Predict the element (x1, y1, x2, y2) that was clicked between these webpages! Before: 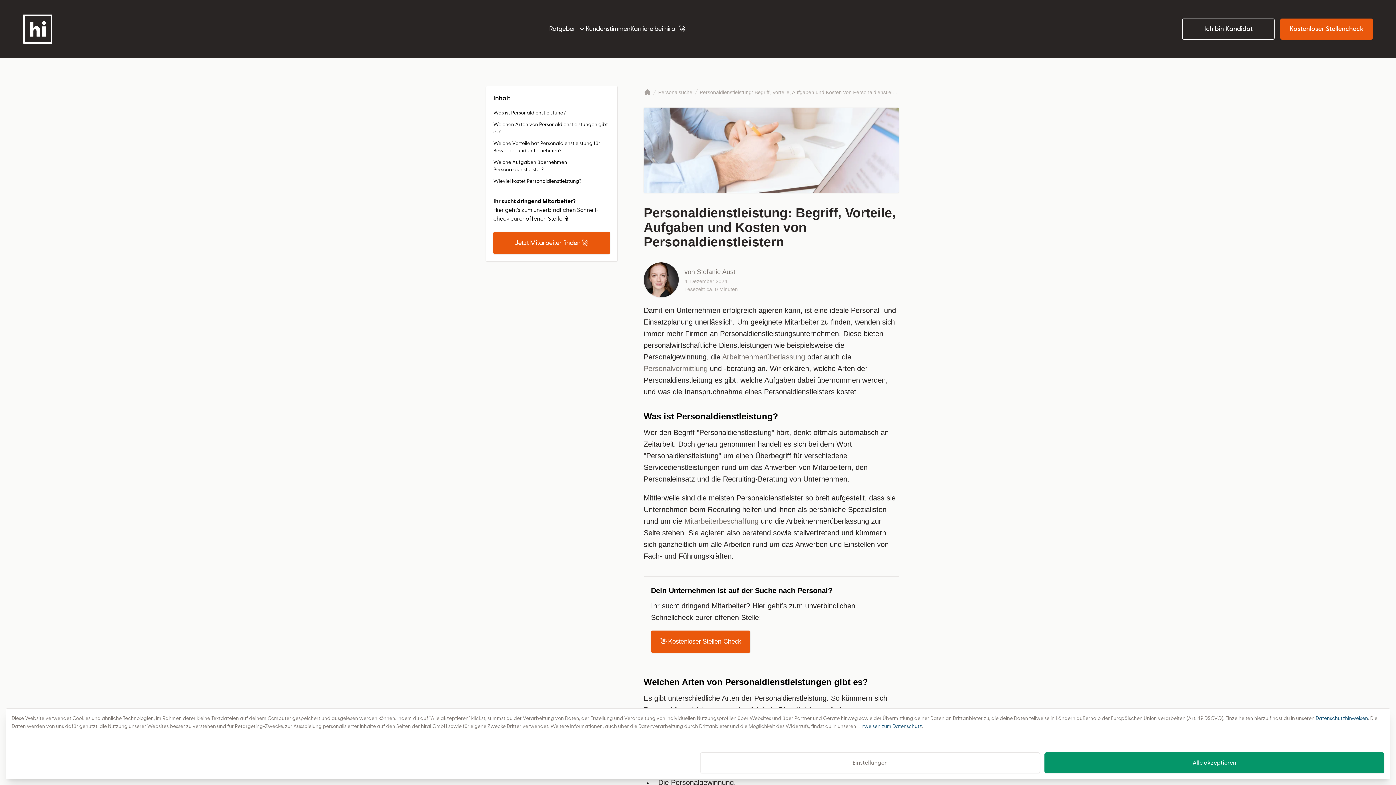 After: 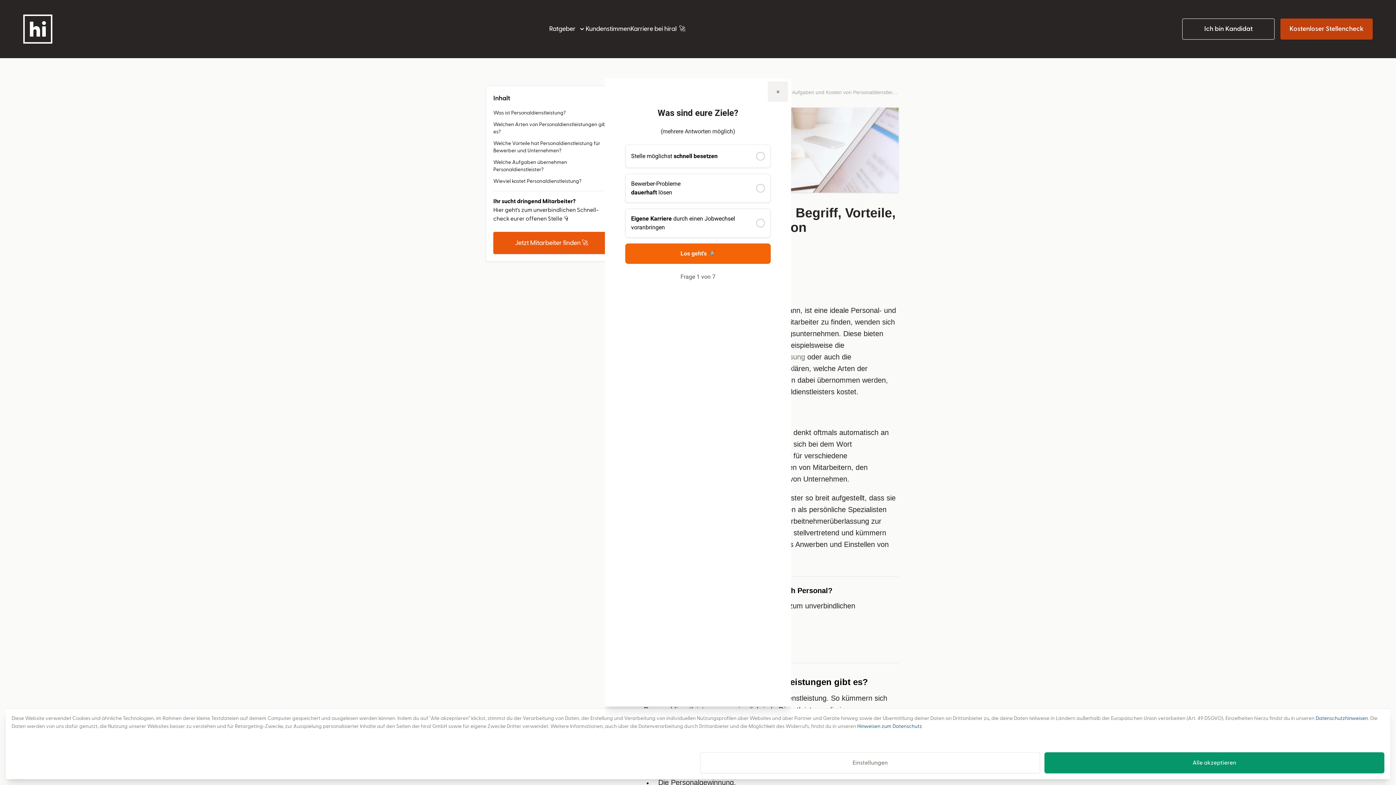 Action: label: Kostenloser Stellencheck bbox: (1280, 18, 1373, 39)